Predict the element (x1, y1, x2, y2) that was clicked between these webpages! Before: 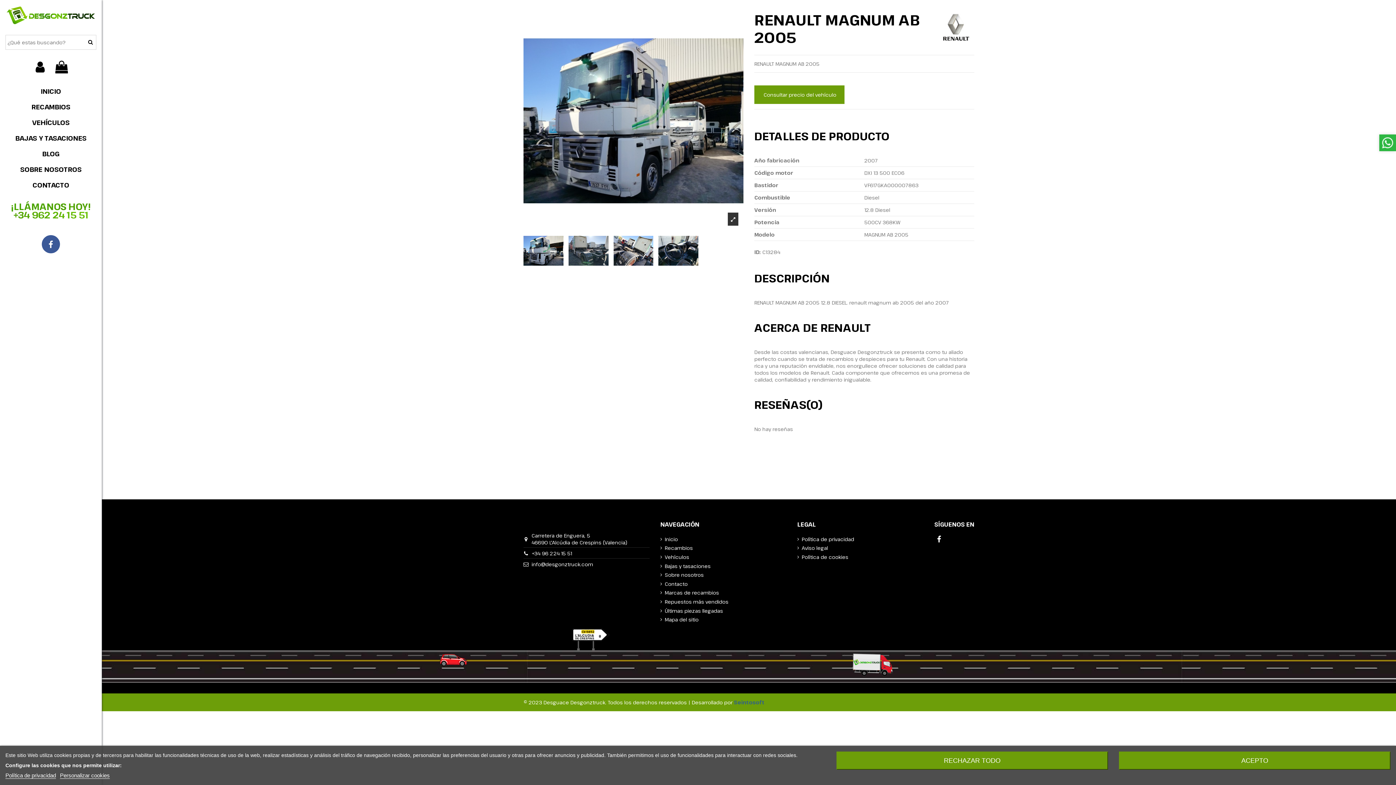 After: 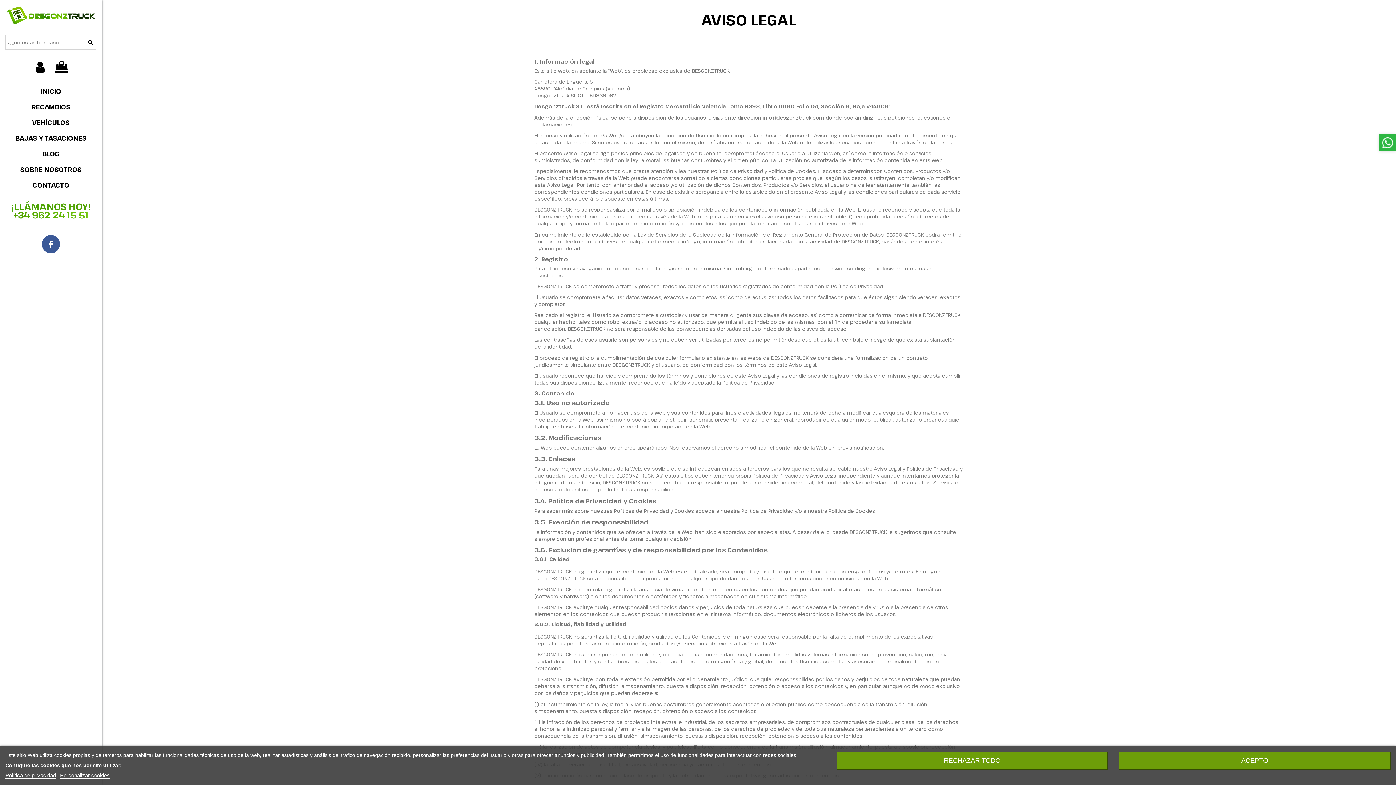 Action: label: Aviso legal bbox: (797, 544, 828, 551)